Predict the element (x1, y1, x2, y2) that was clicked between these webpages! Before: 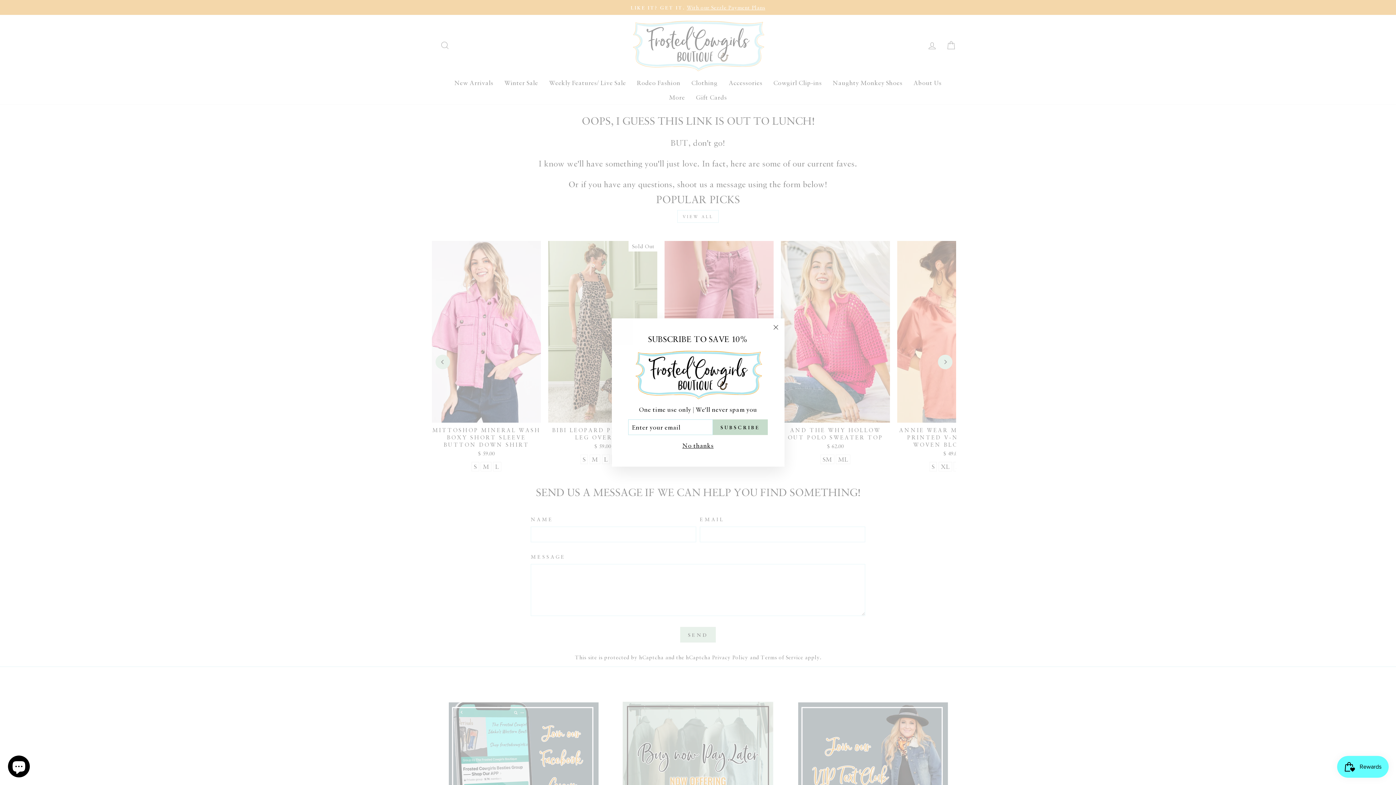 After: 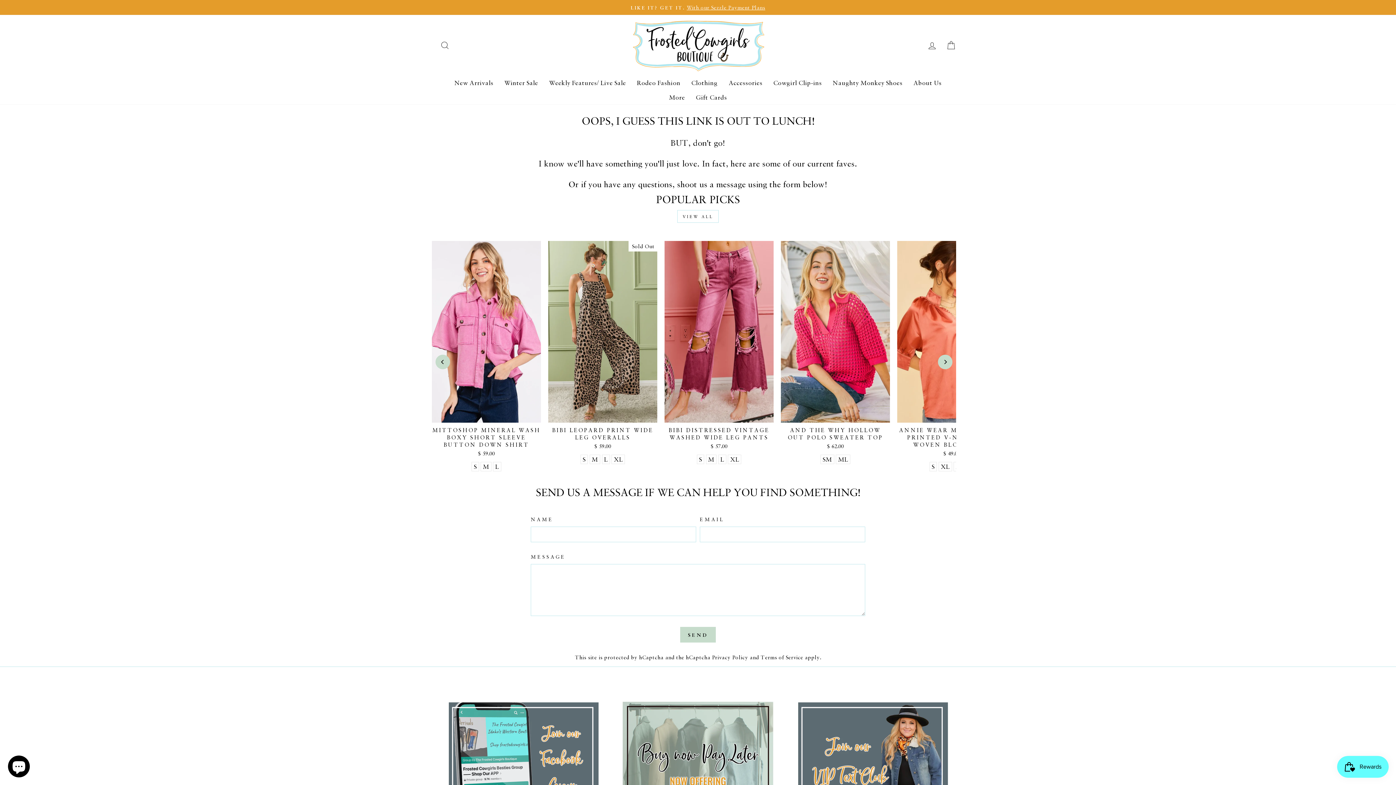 Action: label: "Close (esc)" bbox: (767, 318, 784, 336)